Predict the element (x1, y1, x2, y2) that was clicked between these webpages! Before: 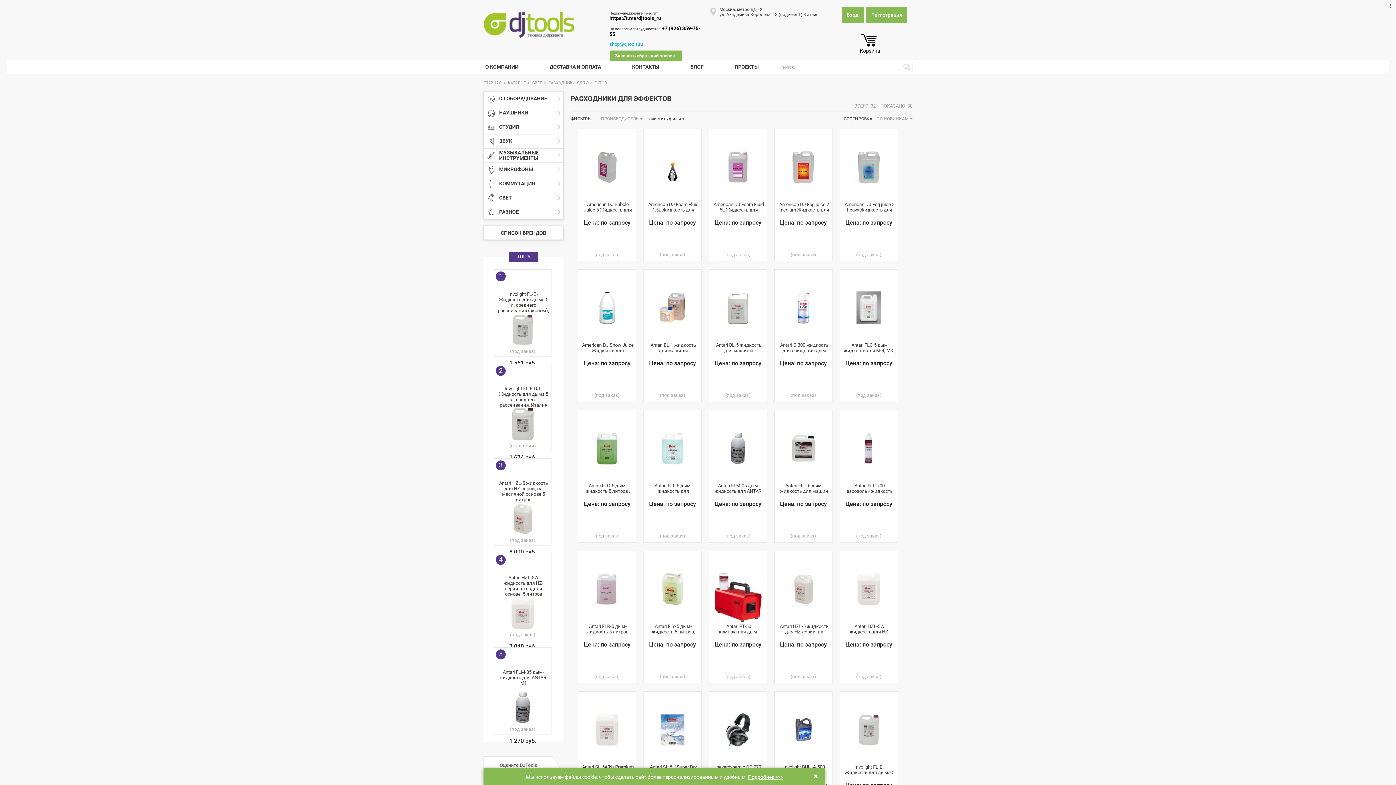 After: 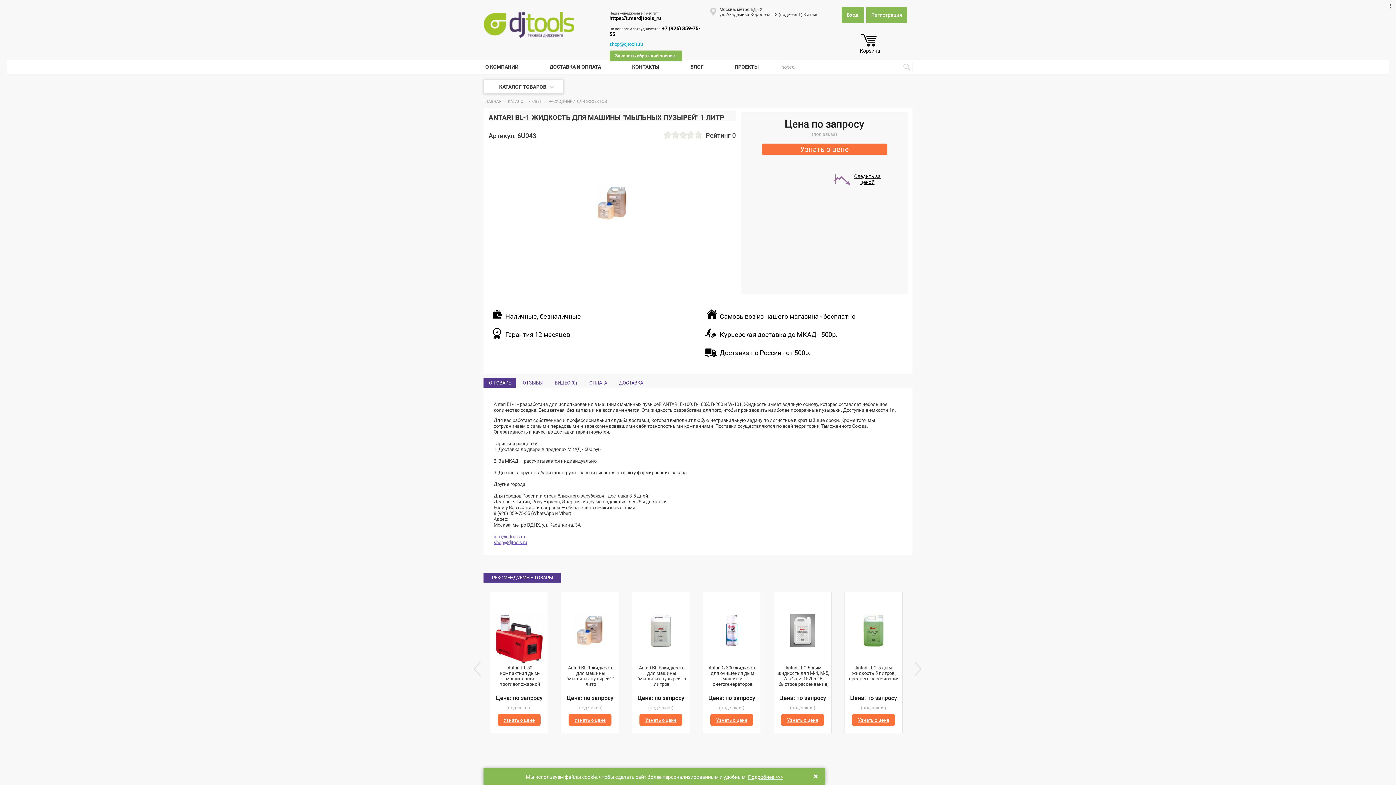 Action: bbox: (644, 291, 701, 342)